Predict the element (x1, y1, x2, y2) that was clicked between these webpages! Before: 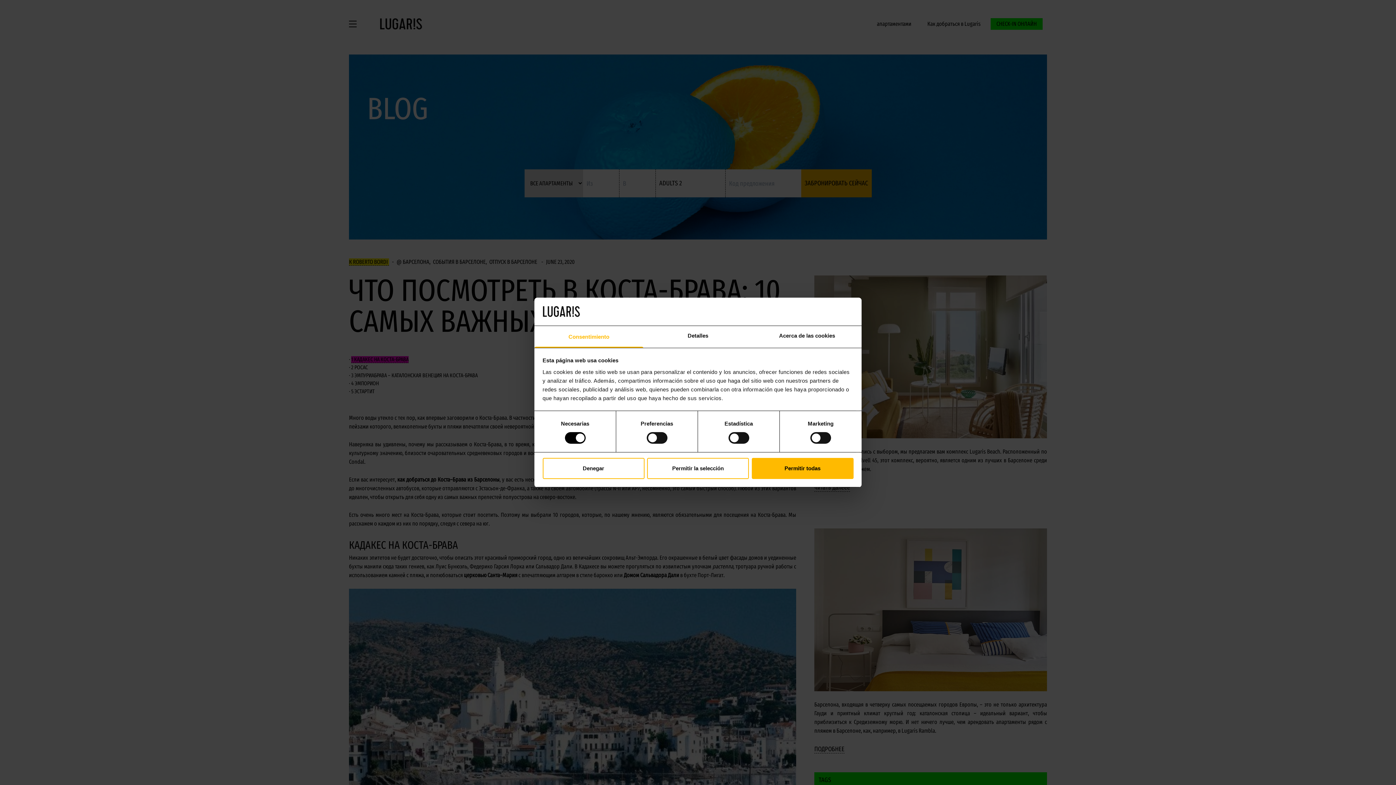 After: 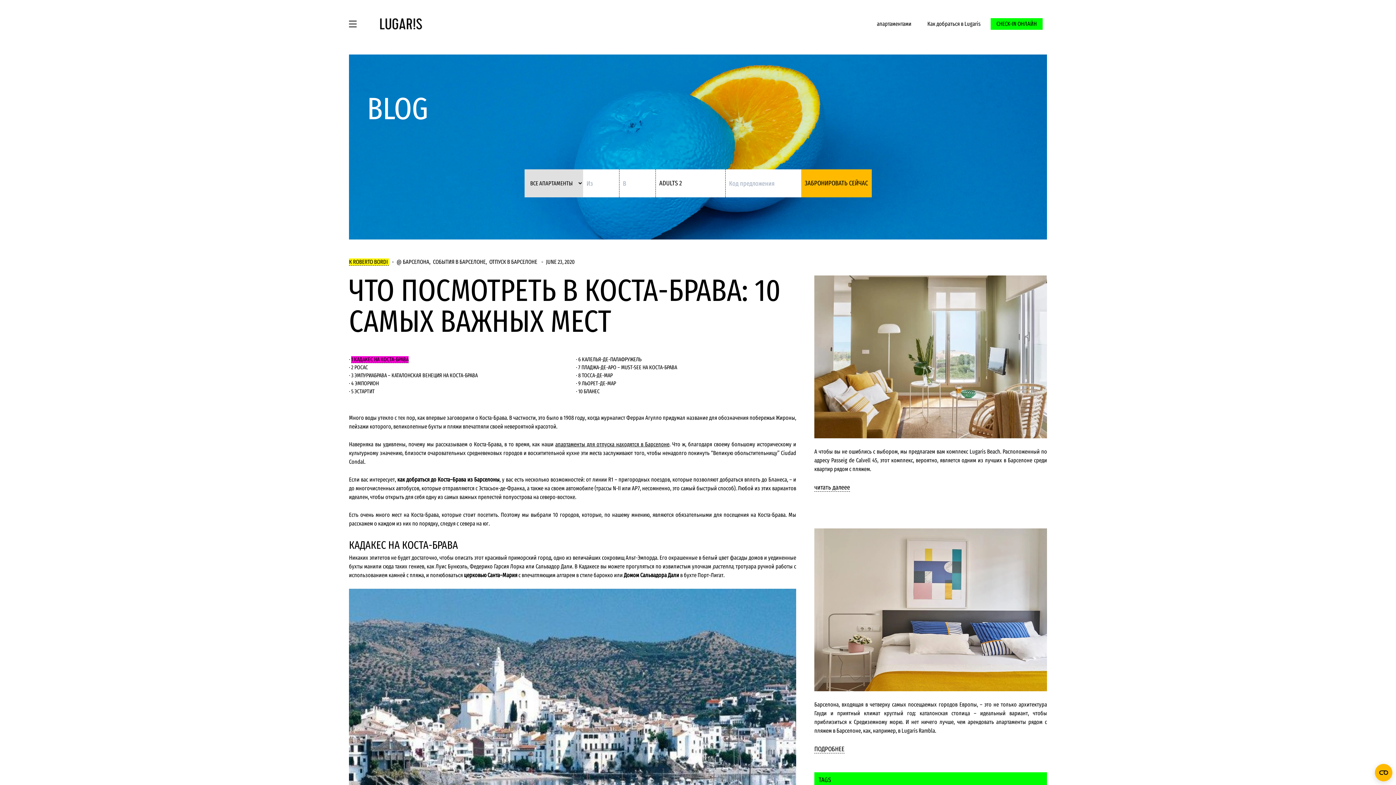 Action: bbox: (542, 458, 644, 479) label: Denegar